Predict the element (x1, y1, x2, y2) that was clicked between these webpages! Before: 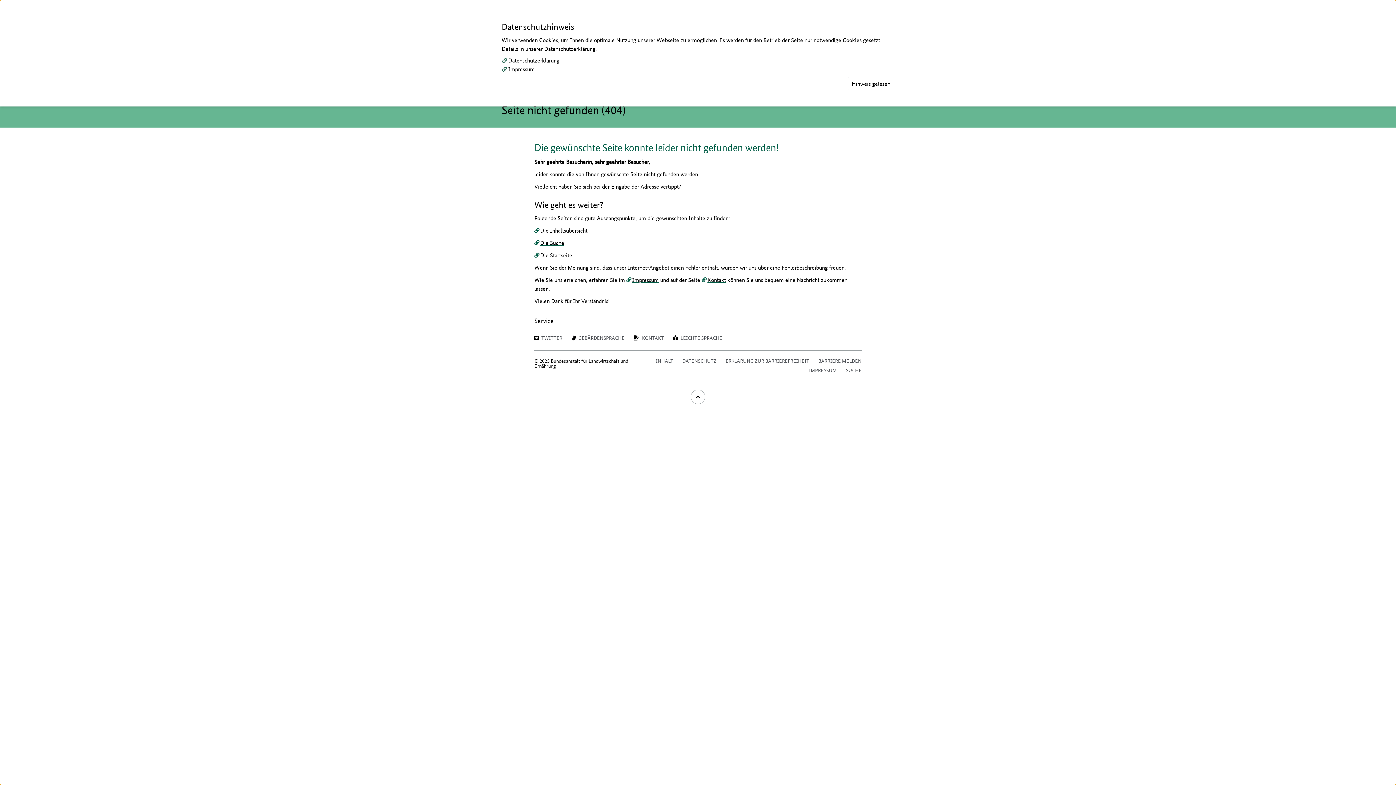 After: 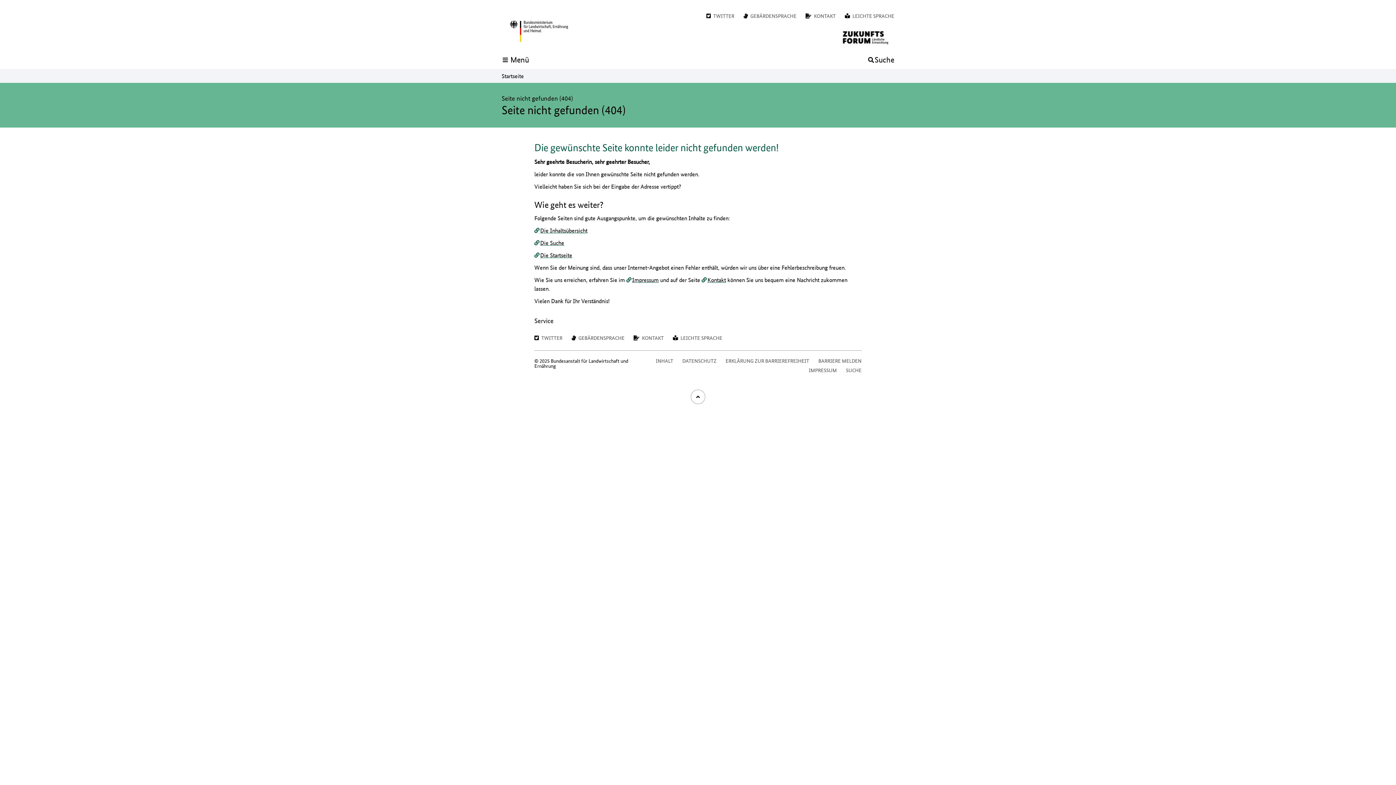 Action: bbox: (848, 77, 894, 90) label: Hinweis gelesen